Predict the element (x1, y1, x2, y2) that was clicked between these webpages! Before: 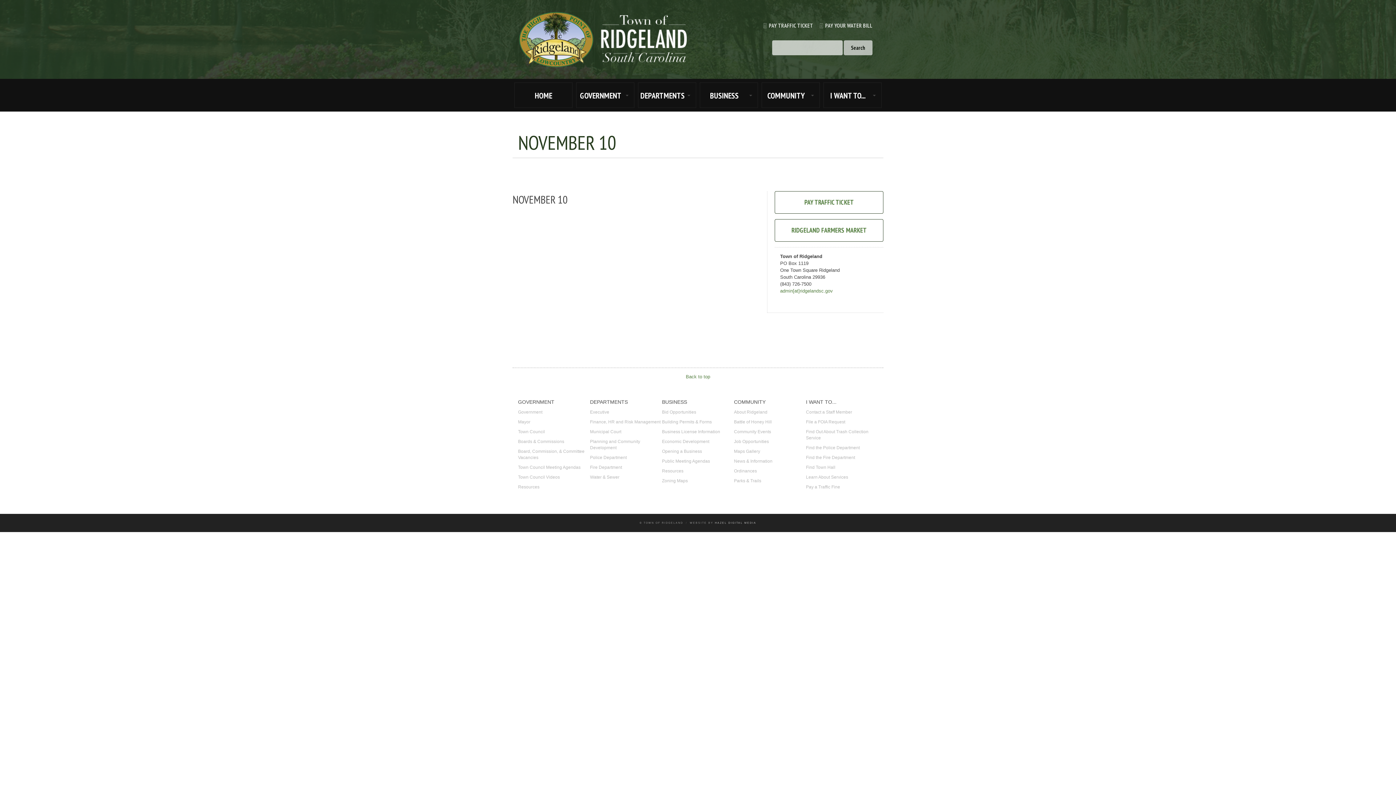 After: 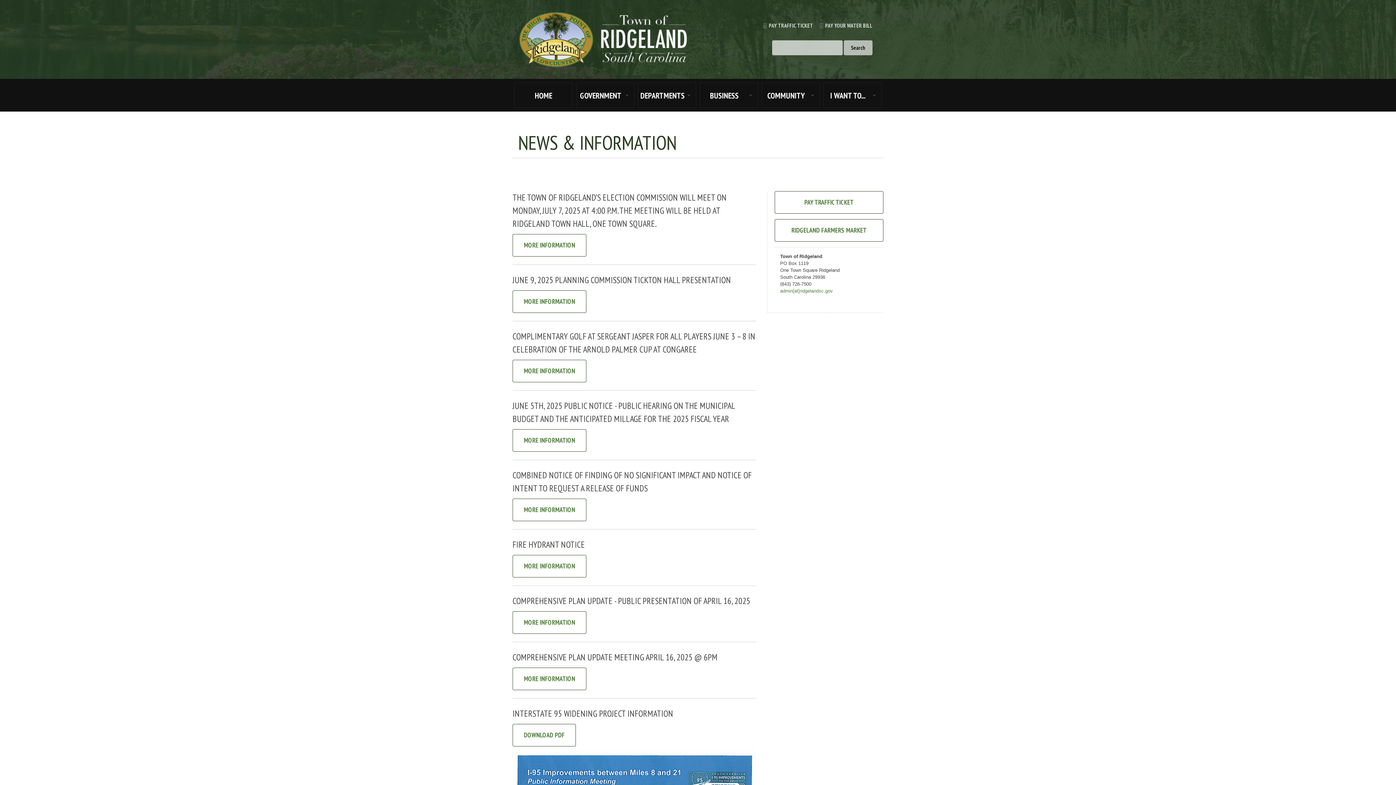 Action: bbox: (734, 456, 806, 466) label: News & Information